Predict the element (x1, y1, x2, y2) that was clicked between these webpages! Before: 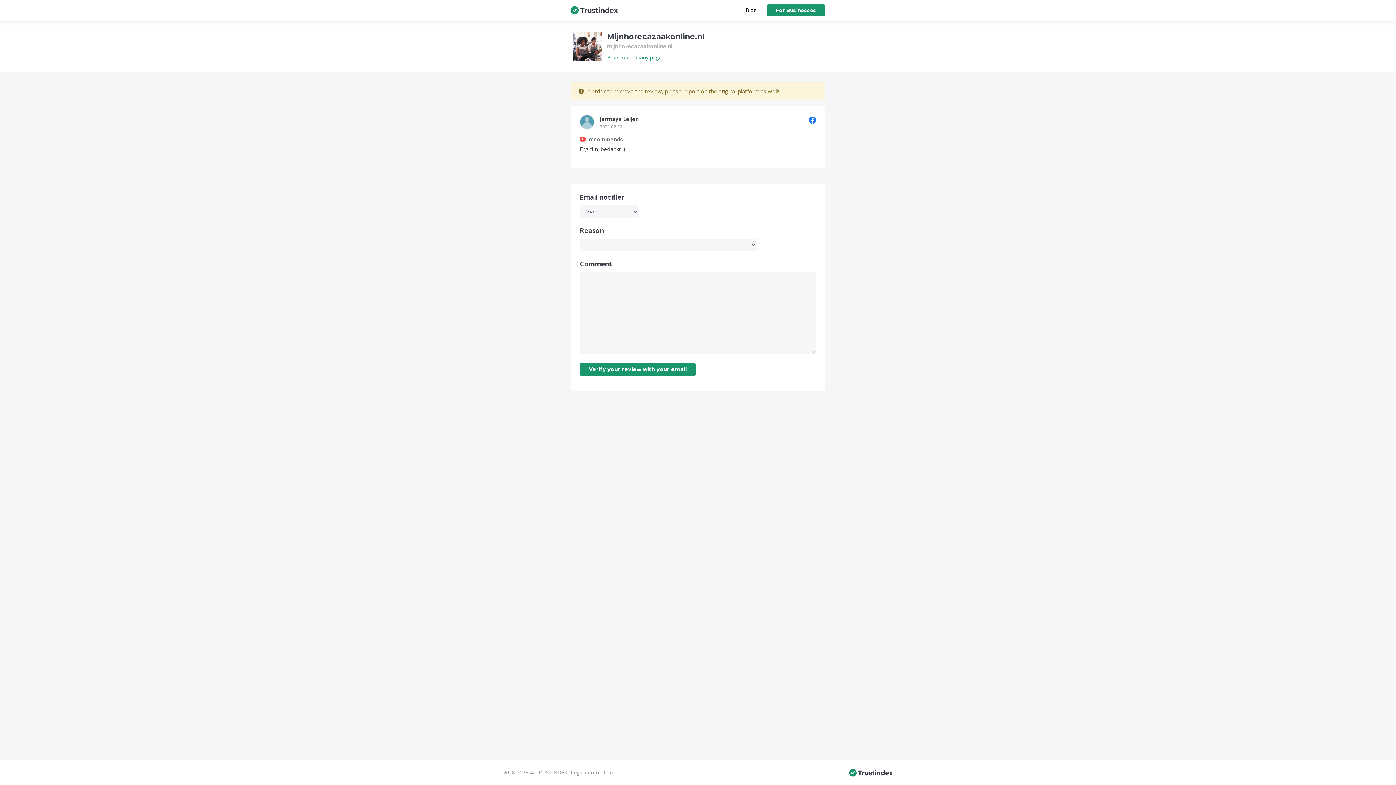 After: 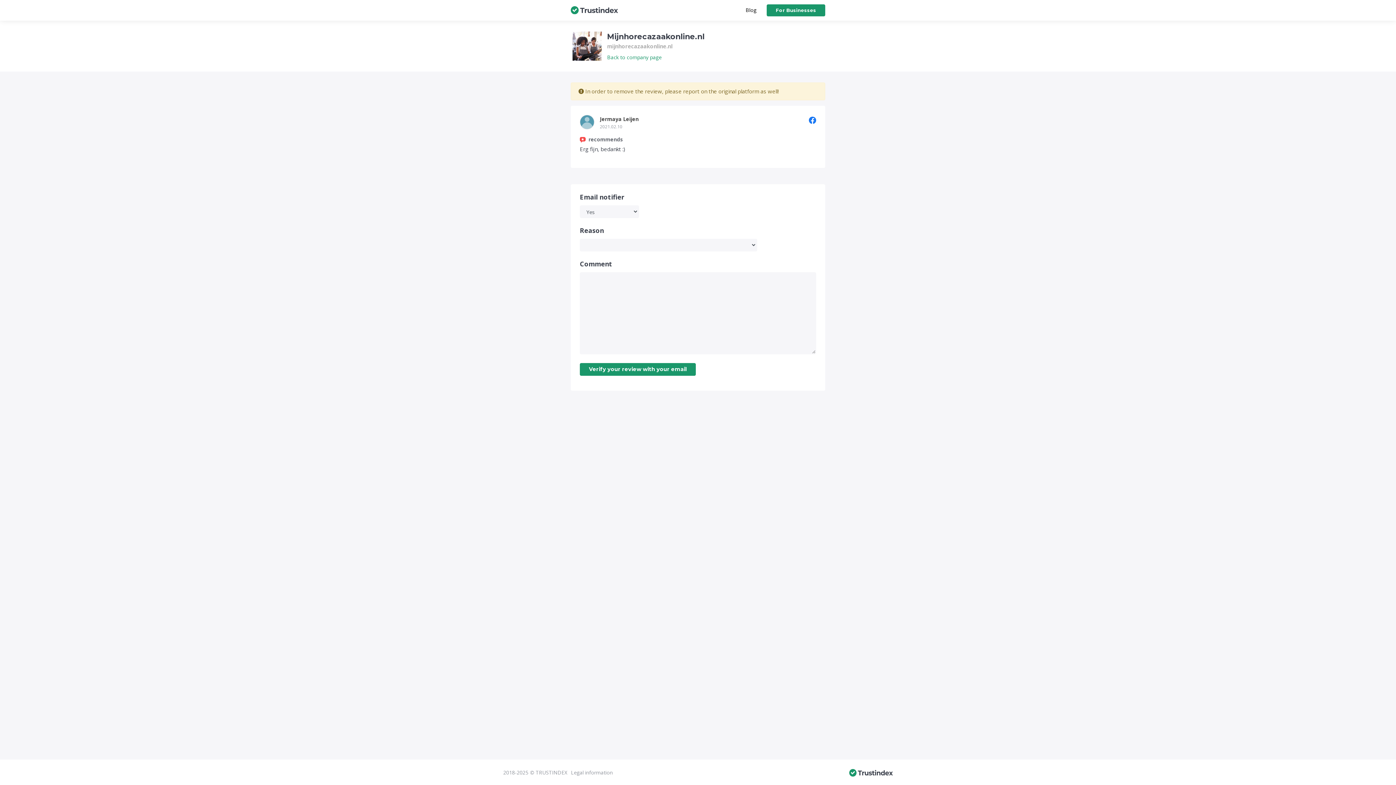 Action: bbox: (570, 6, 618, 13)